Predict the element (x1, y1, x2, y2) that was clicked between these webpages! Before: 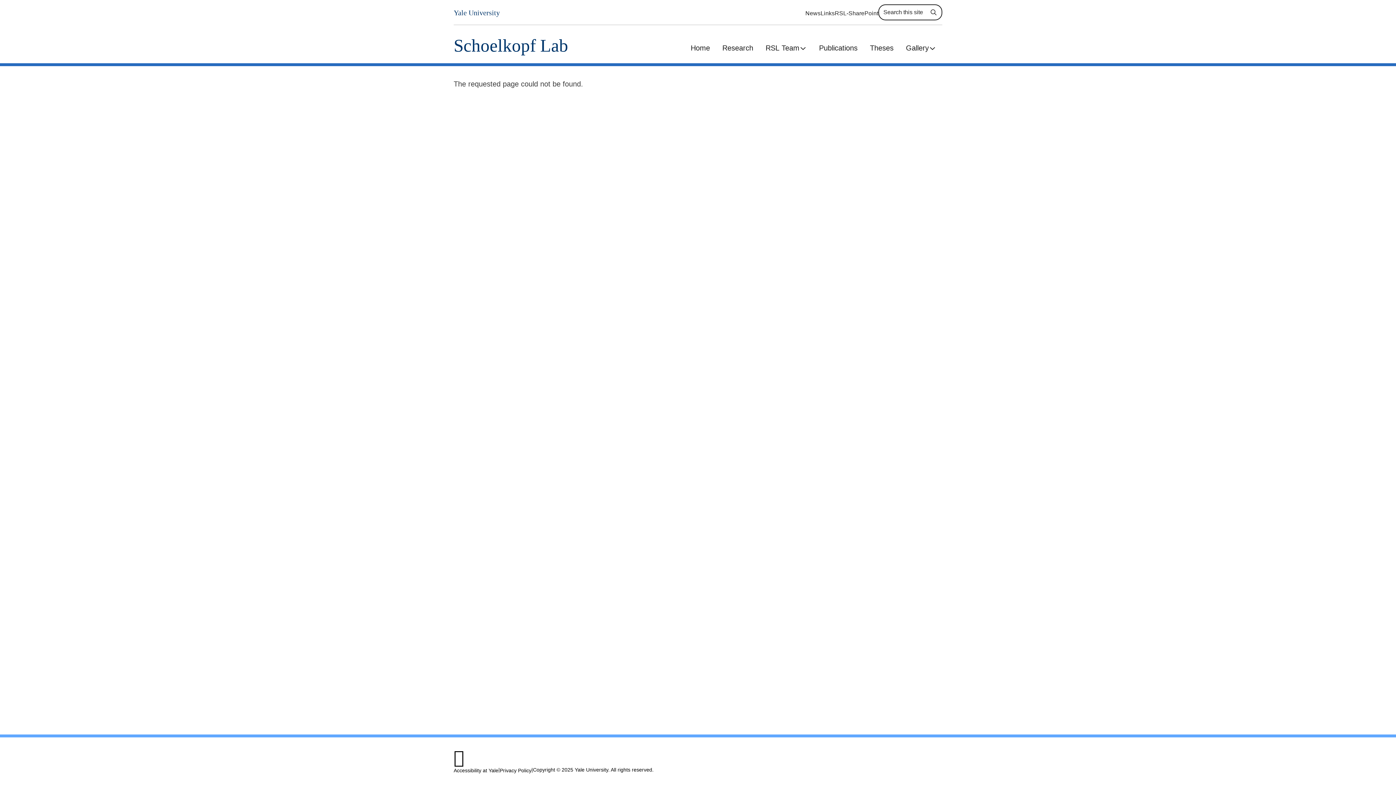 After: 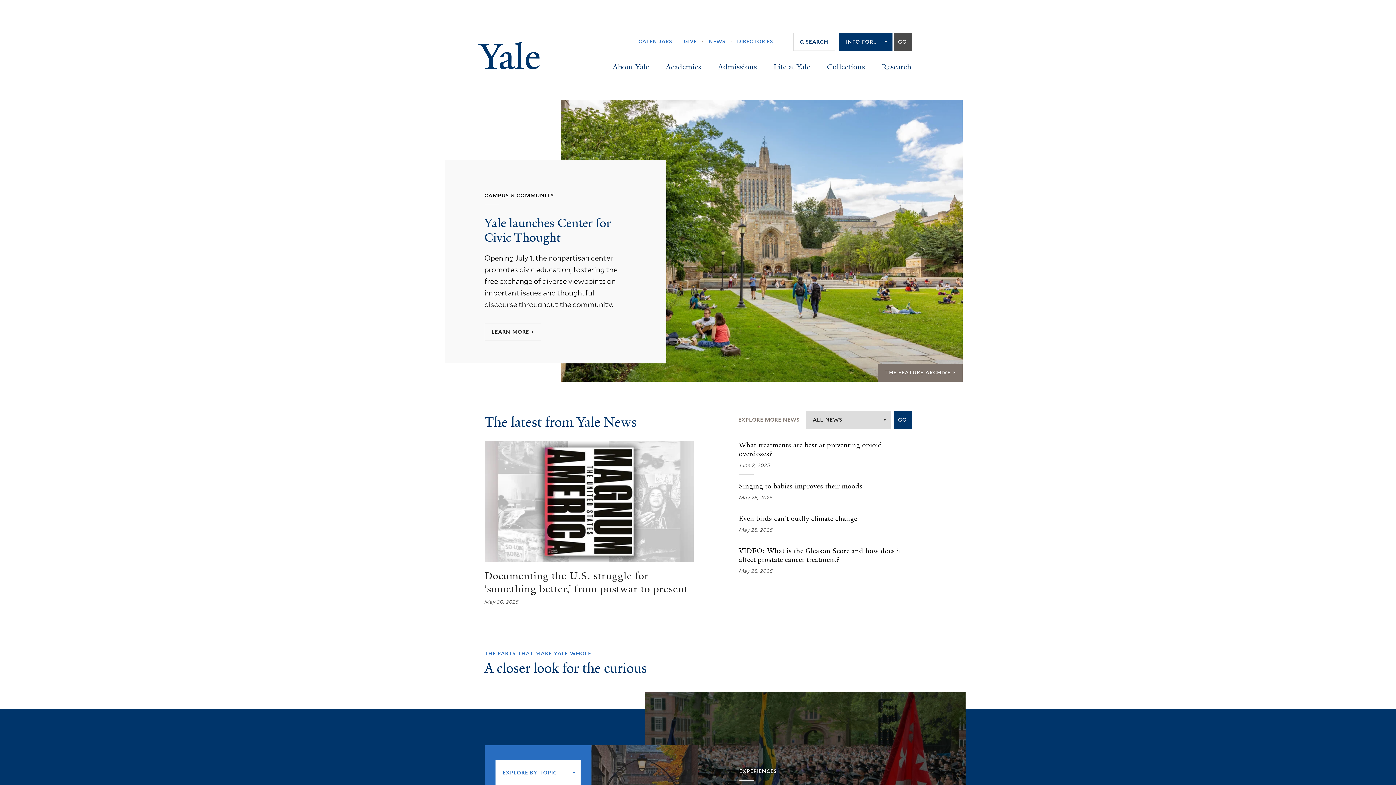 Action: bbox: (453, 748, 464, 767) label: 